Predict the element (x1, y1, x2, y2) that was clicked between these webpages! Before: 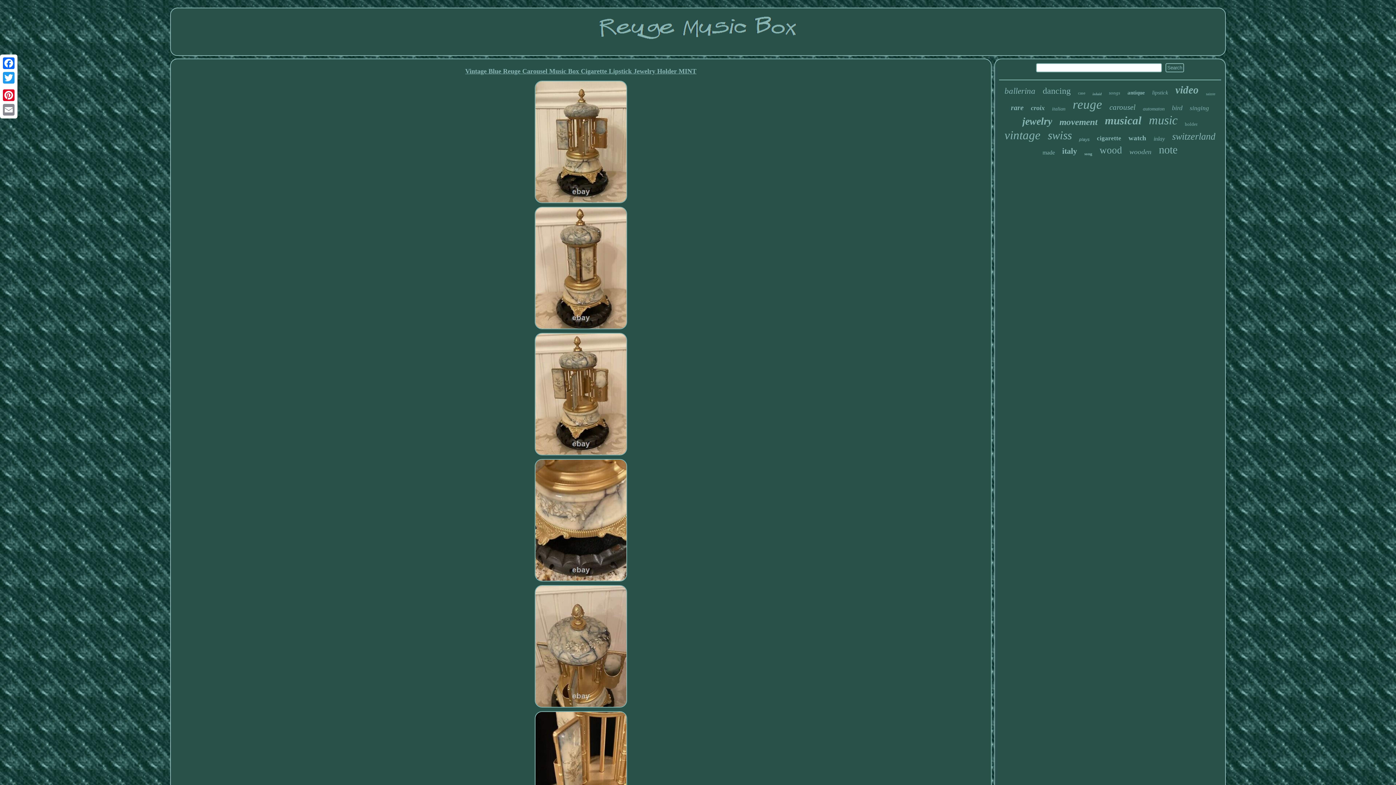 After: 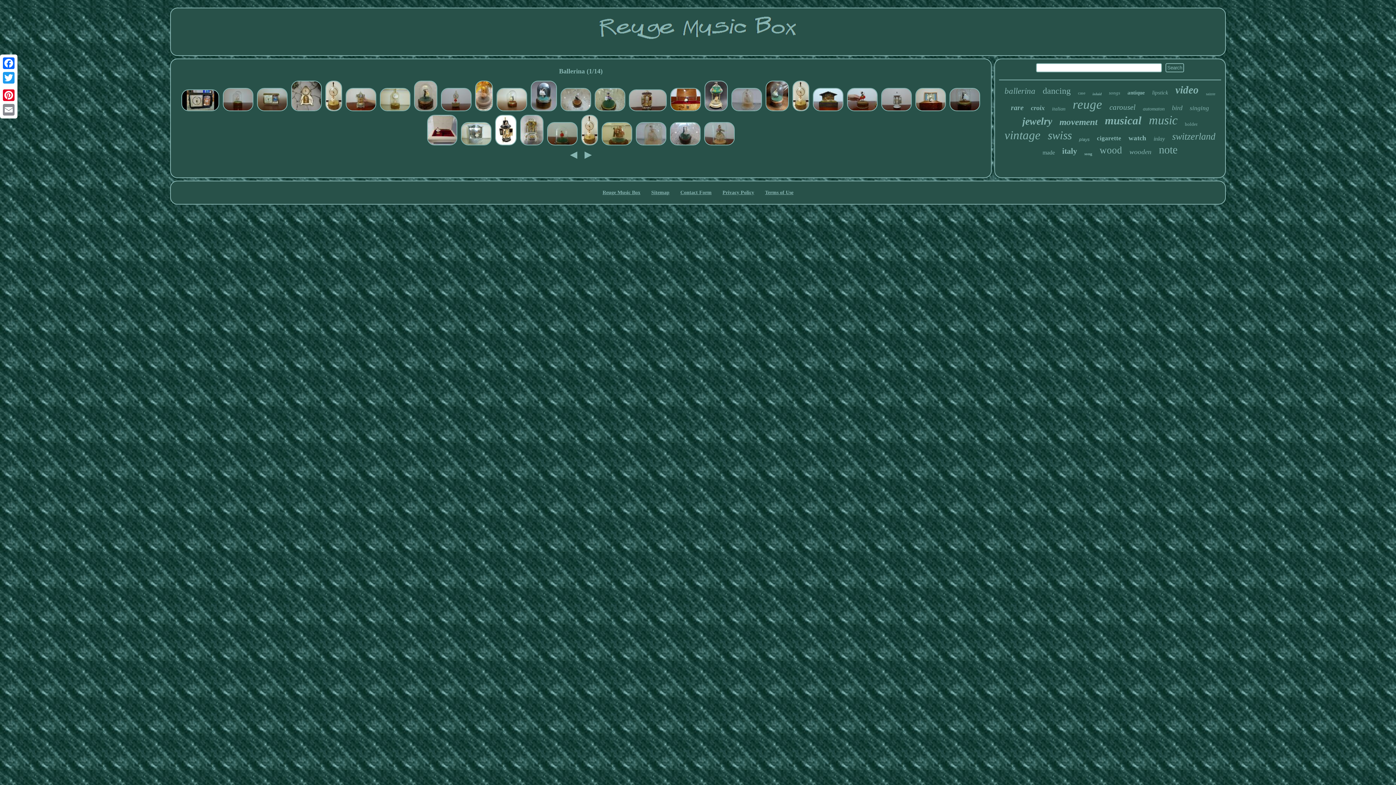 Action: label: ballerina bbox: (1004, 86, 1035, 96)